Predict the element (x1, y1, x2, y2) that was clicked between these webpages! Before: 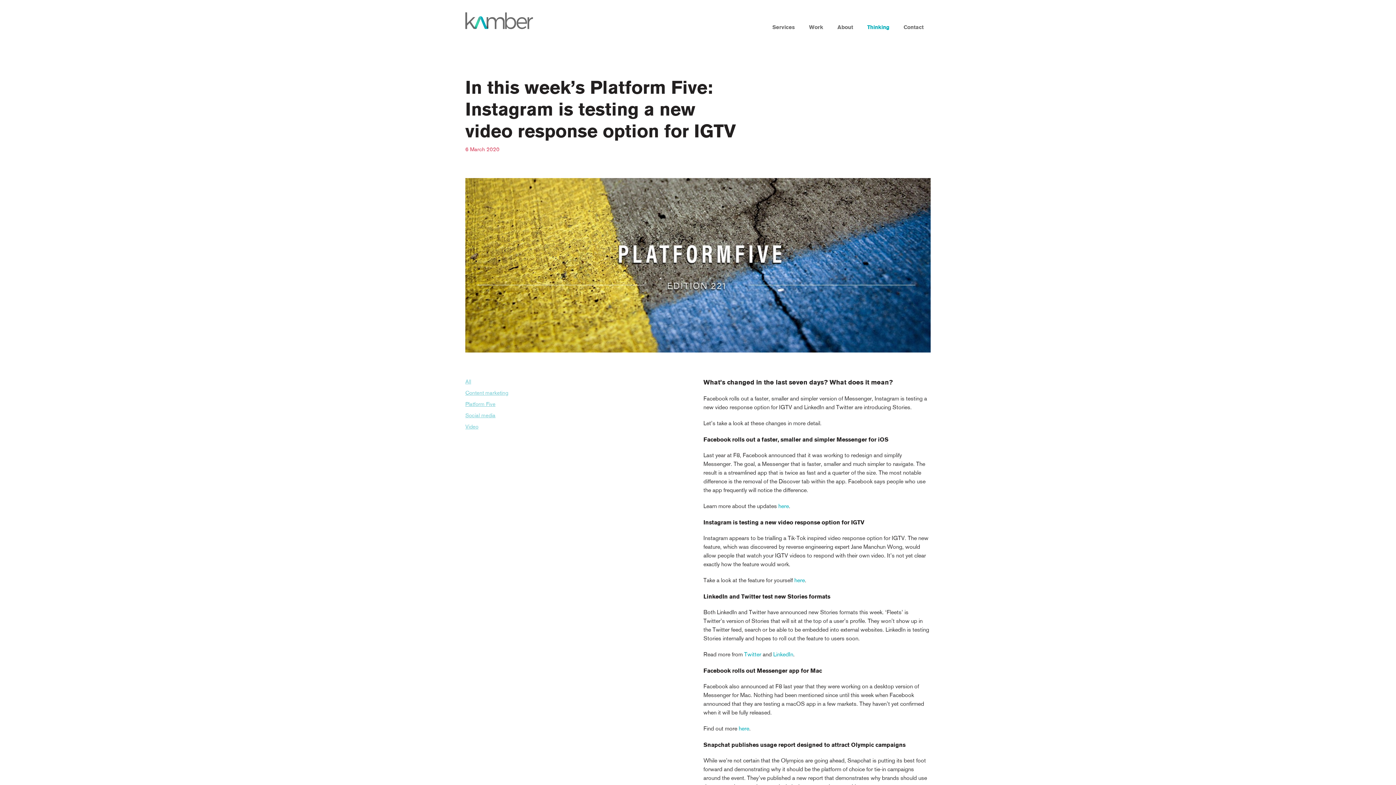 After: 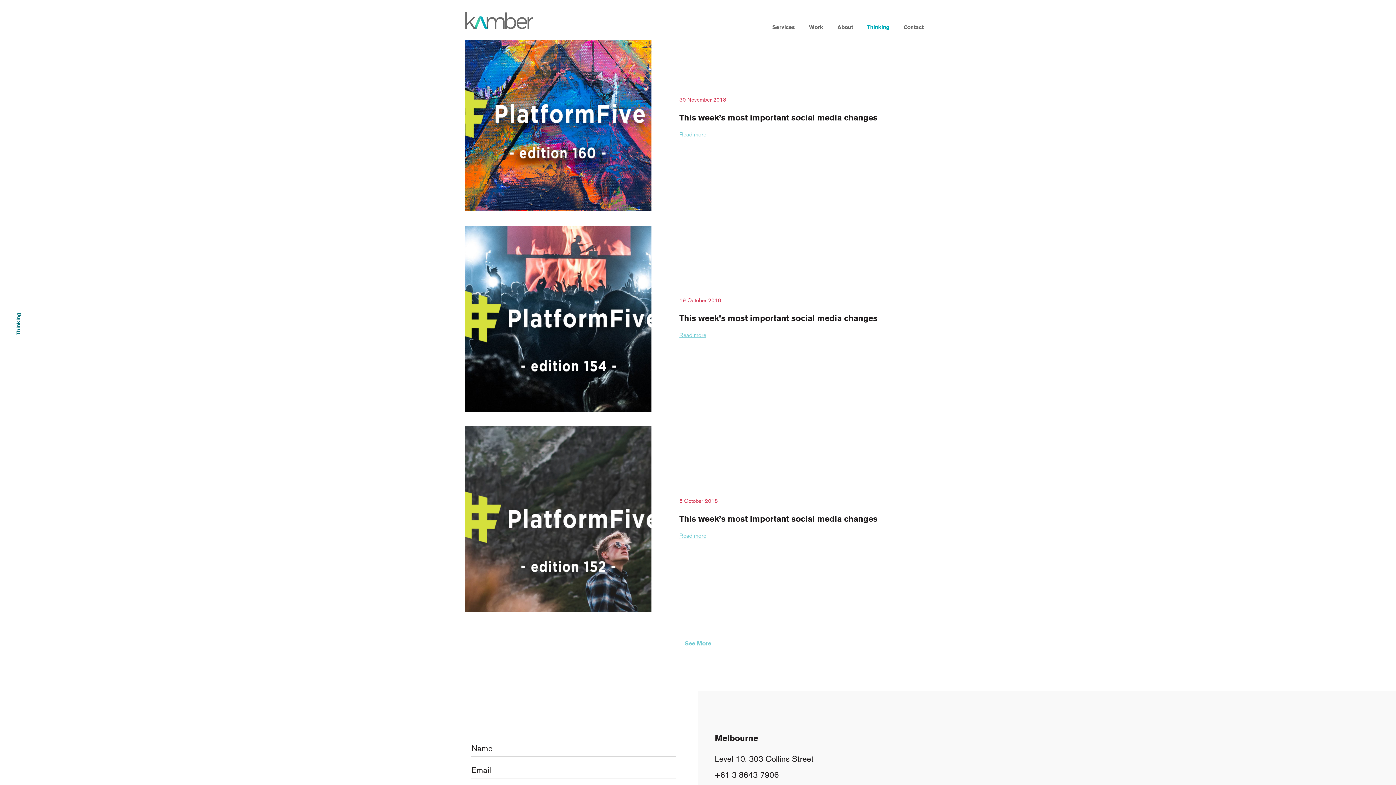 Action: bbox: (465, 424, 478, 429) label: Video